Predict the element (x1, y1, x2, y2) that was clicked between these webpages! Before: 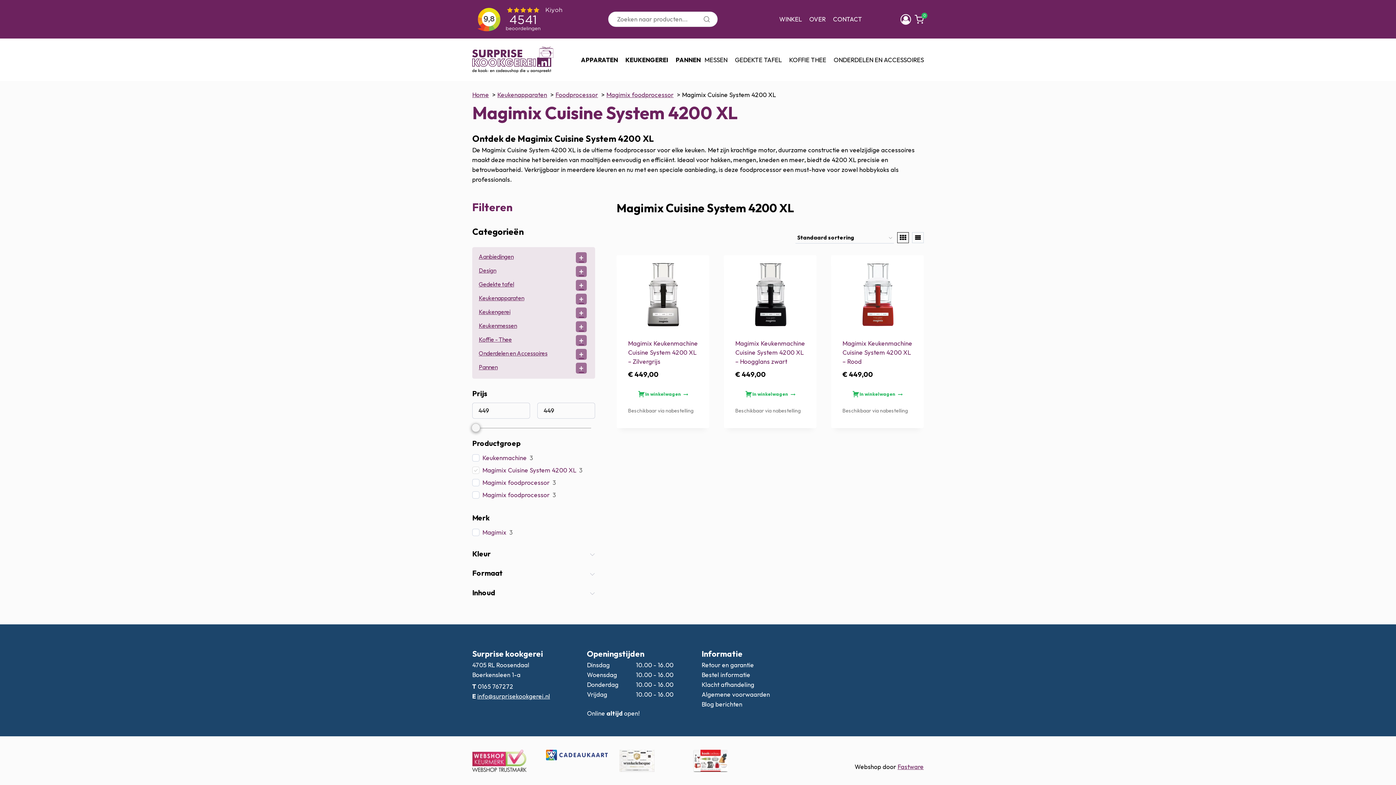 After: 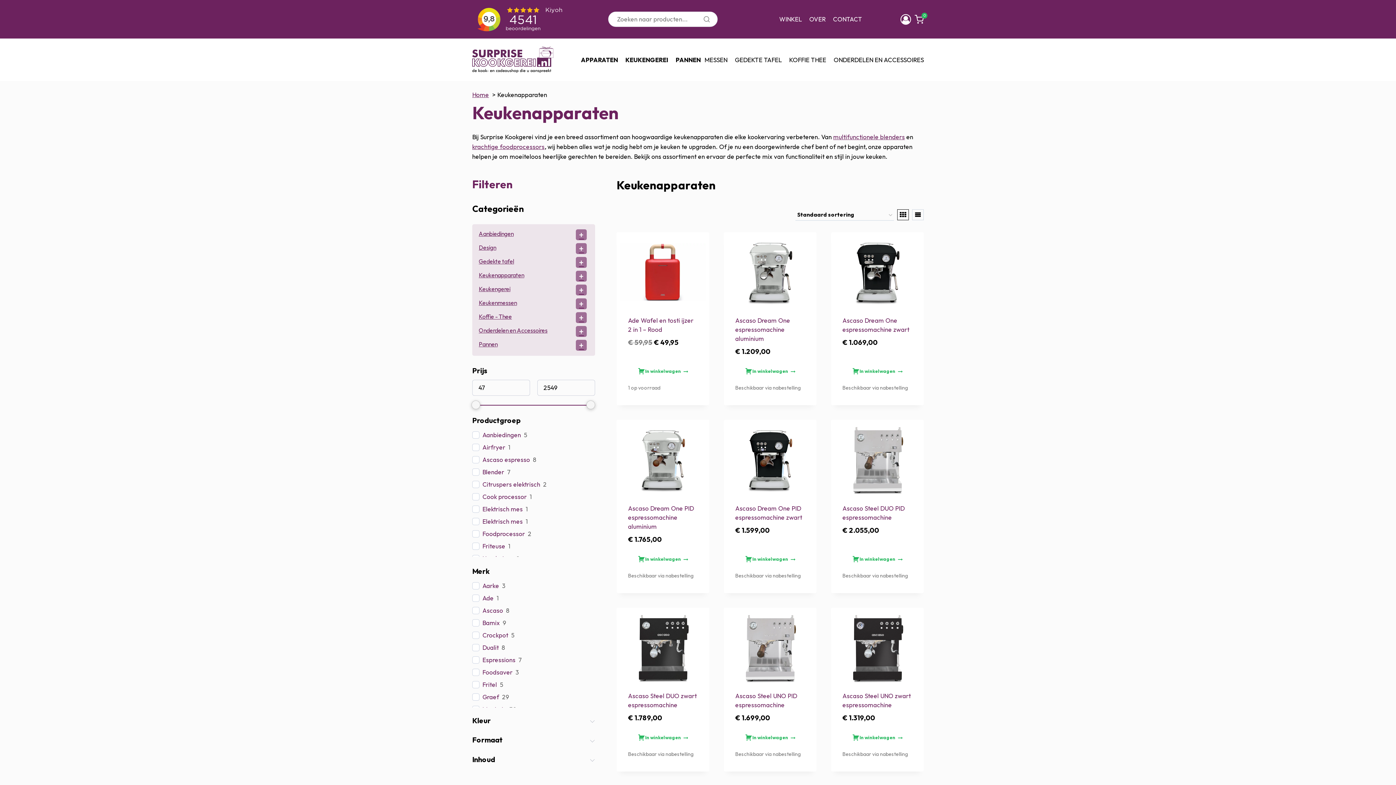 Action: bbox: (497, 90, 547, 98) label: Keukenapparaten